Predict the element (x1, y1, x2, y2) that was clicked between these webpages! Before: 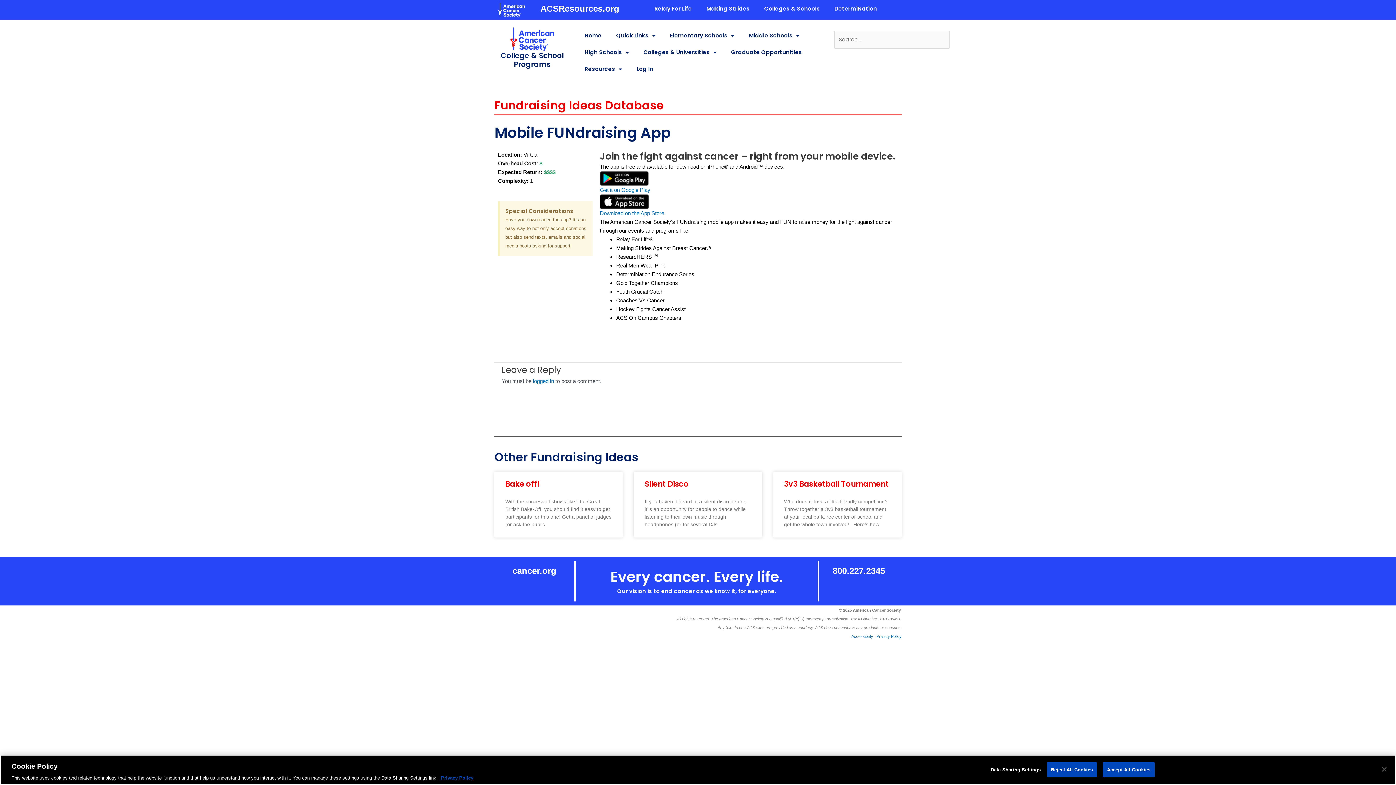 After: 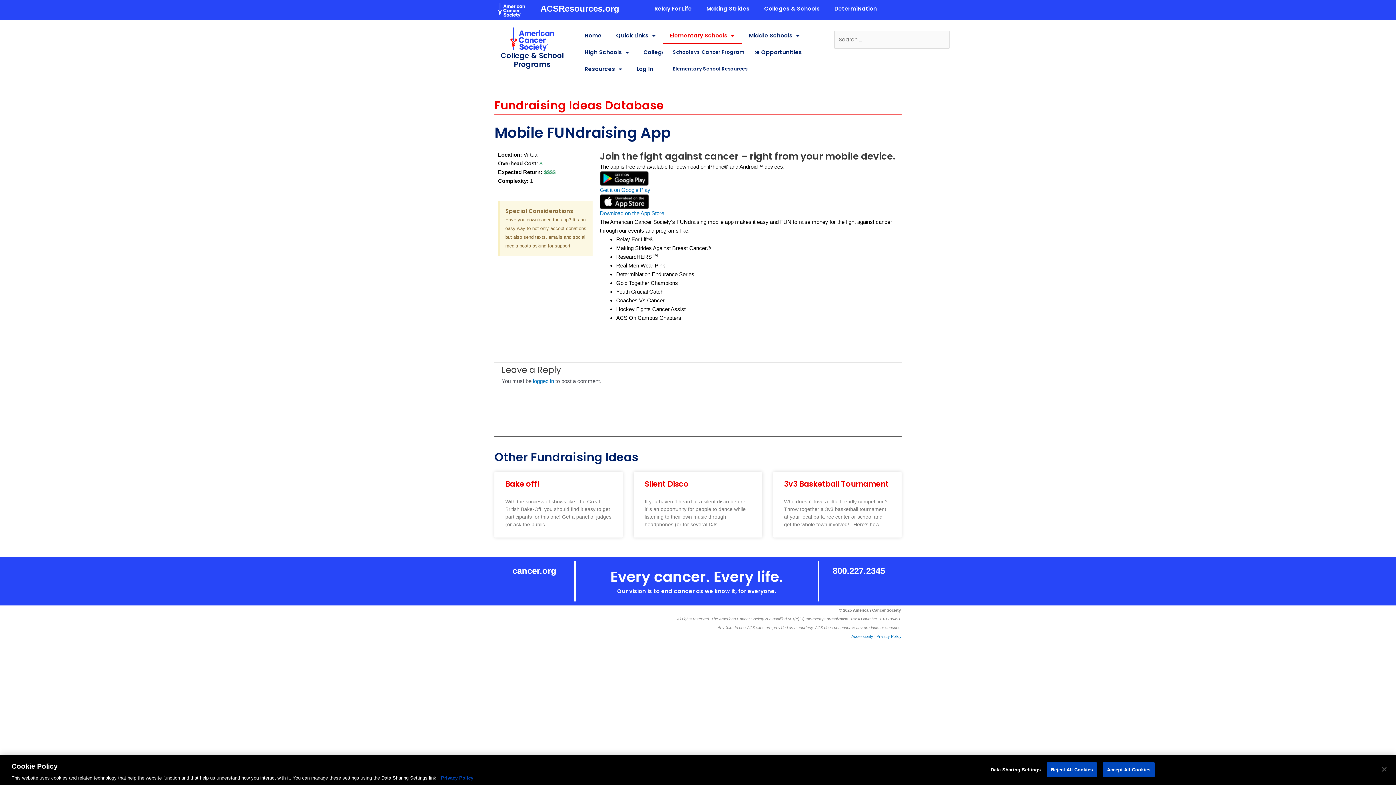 Action: bbox: (662, 27, 741, 44) label: Elementary Schools